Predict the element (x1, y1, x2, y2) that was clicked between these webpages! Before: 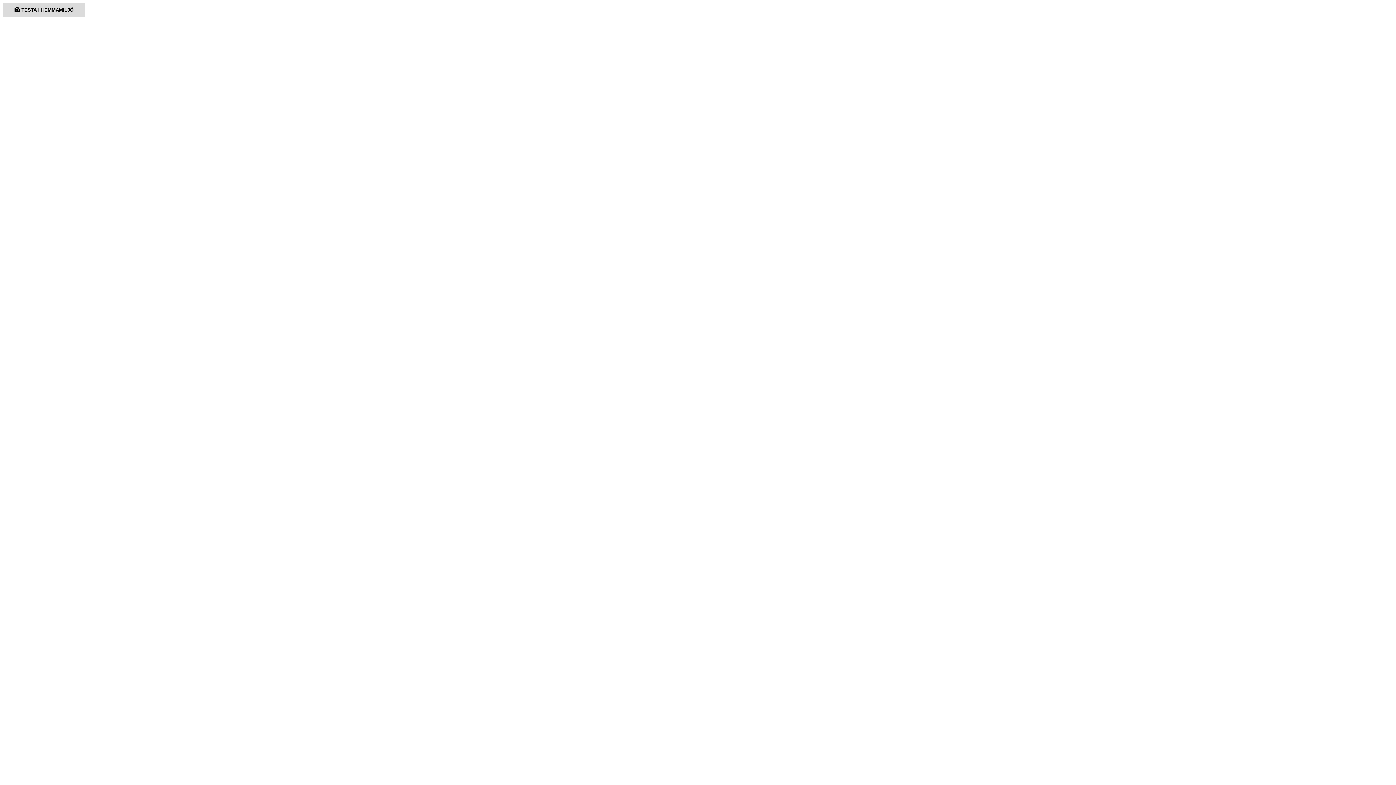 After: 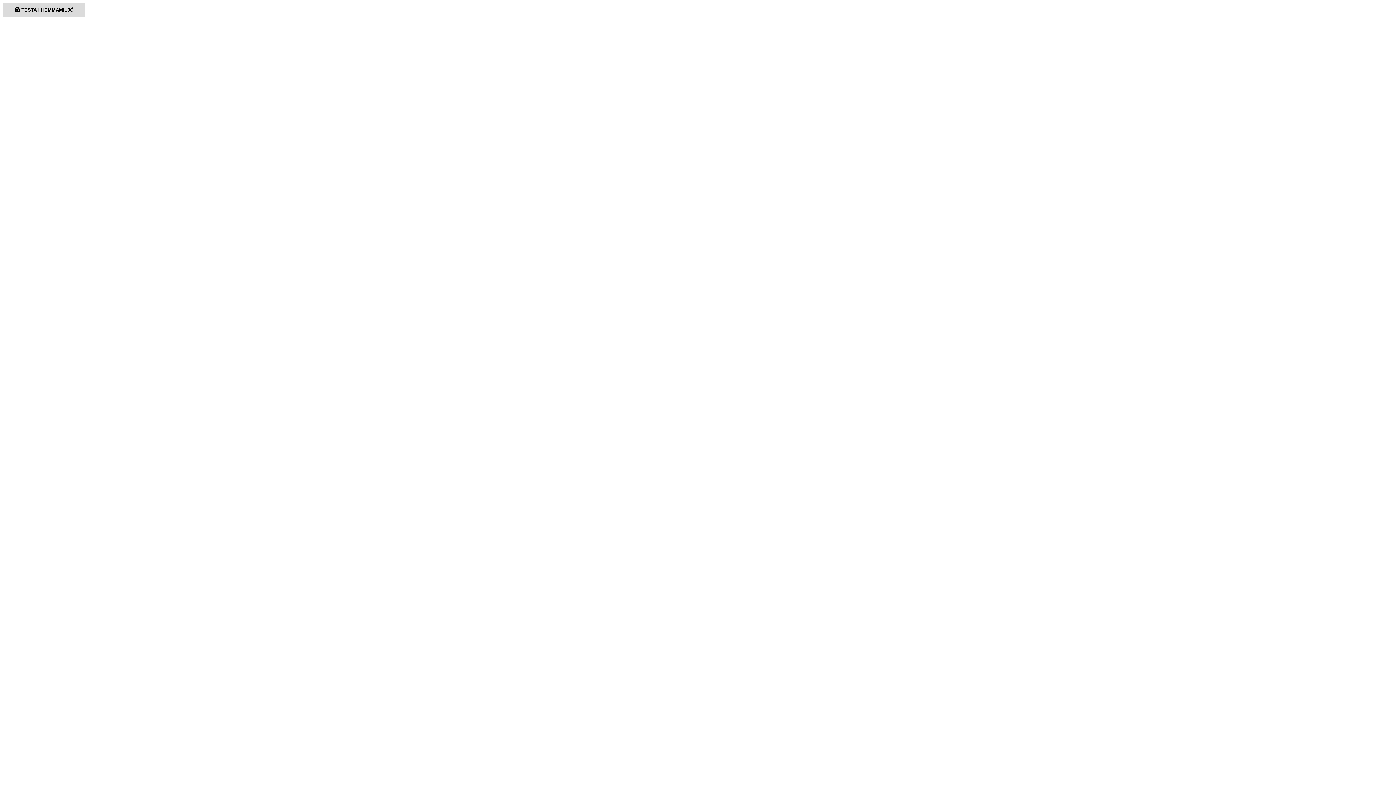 Action: label:  TESTA I HEMMAMILJÖ bbox: (2, 2, 85, 17)